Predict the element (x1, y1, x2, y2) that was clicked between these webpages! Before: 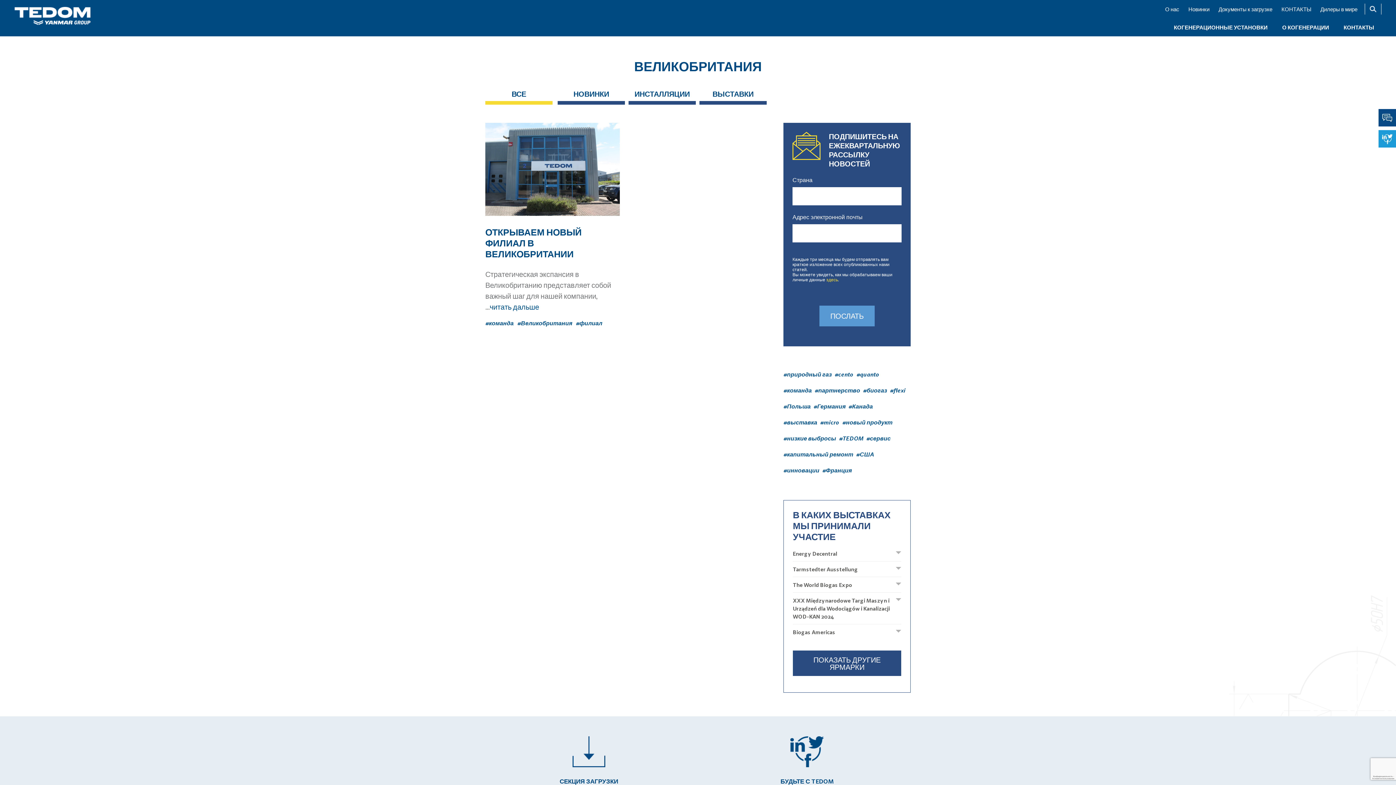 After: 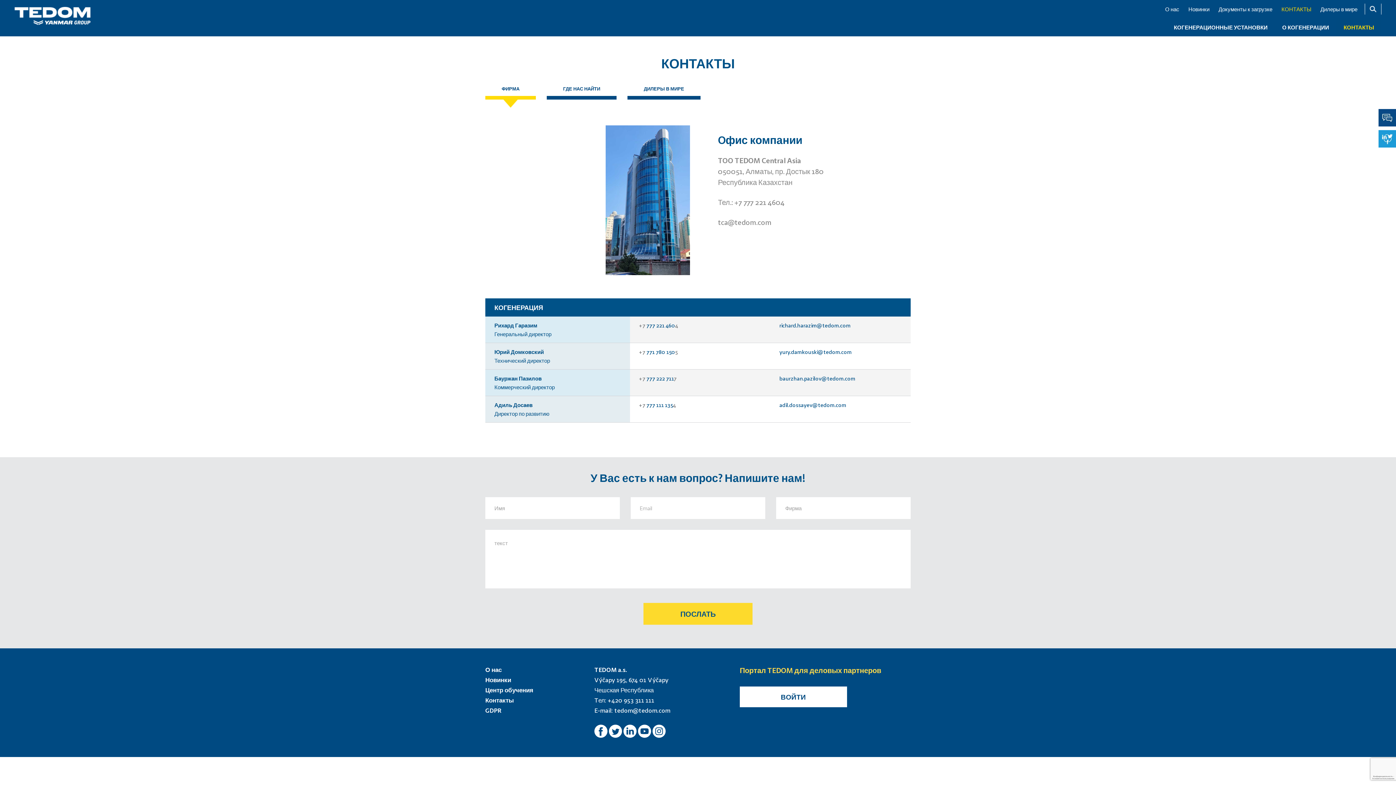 Action: label: КОНТАКТЫ bbox: (1336, 18, 1381, 36)